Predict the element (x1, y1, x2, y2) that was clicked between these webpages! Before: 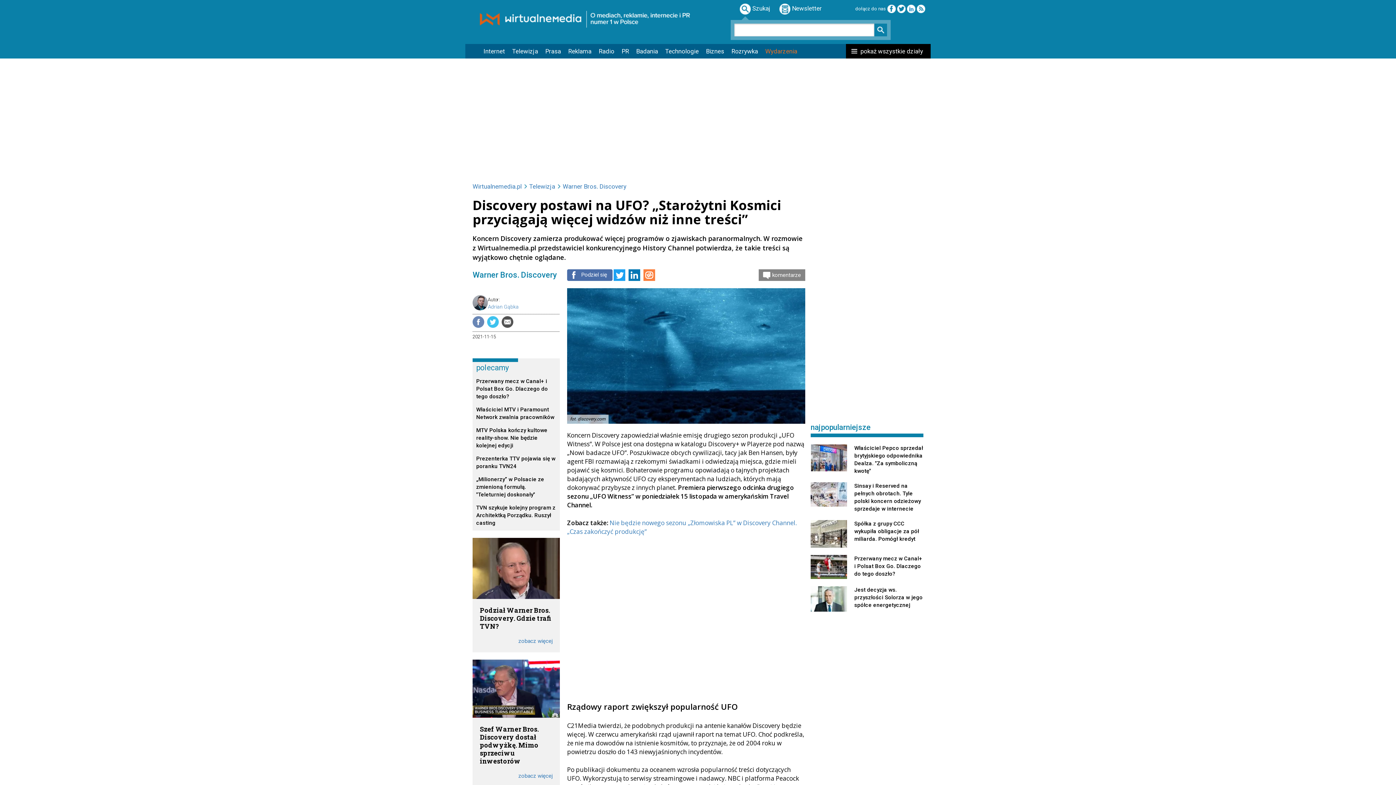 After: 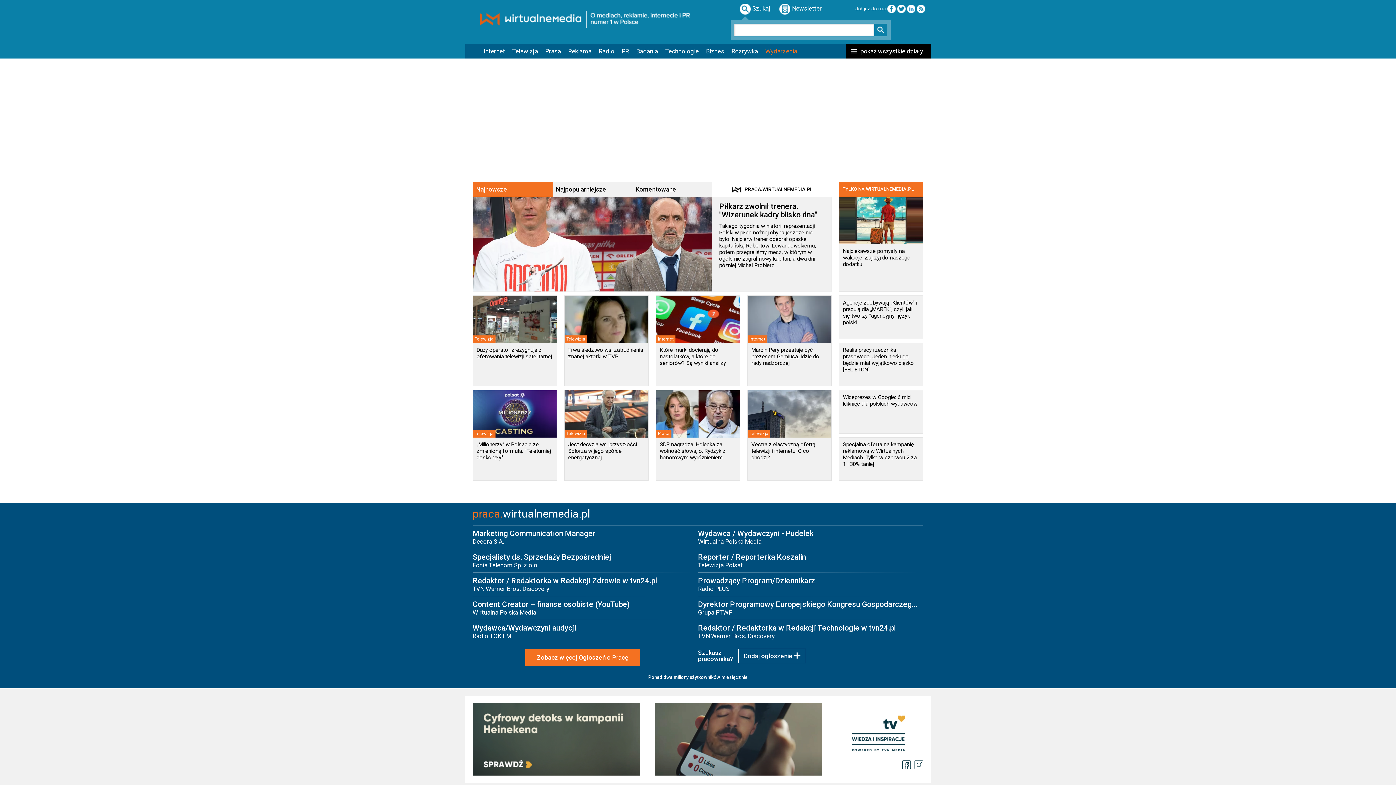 Action: bbox: (472, 182, 521, 190) label: Wirtualnemedia.pl